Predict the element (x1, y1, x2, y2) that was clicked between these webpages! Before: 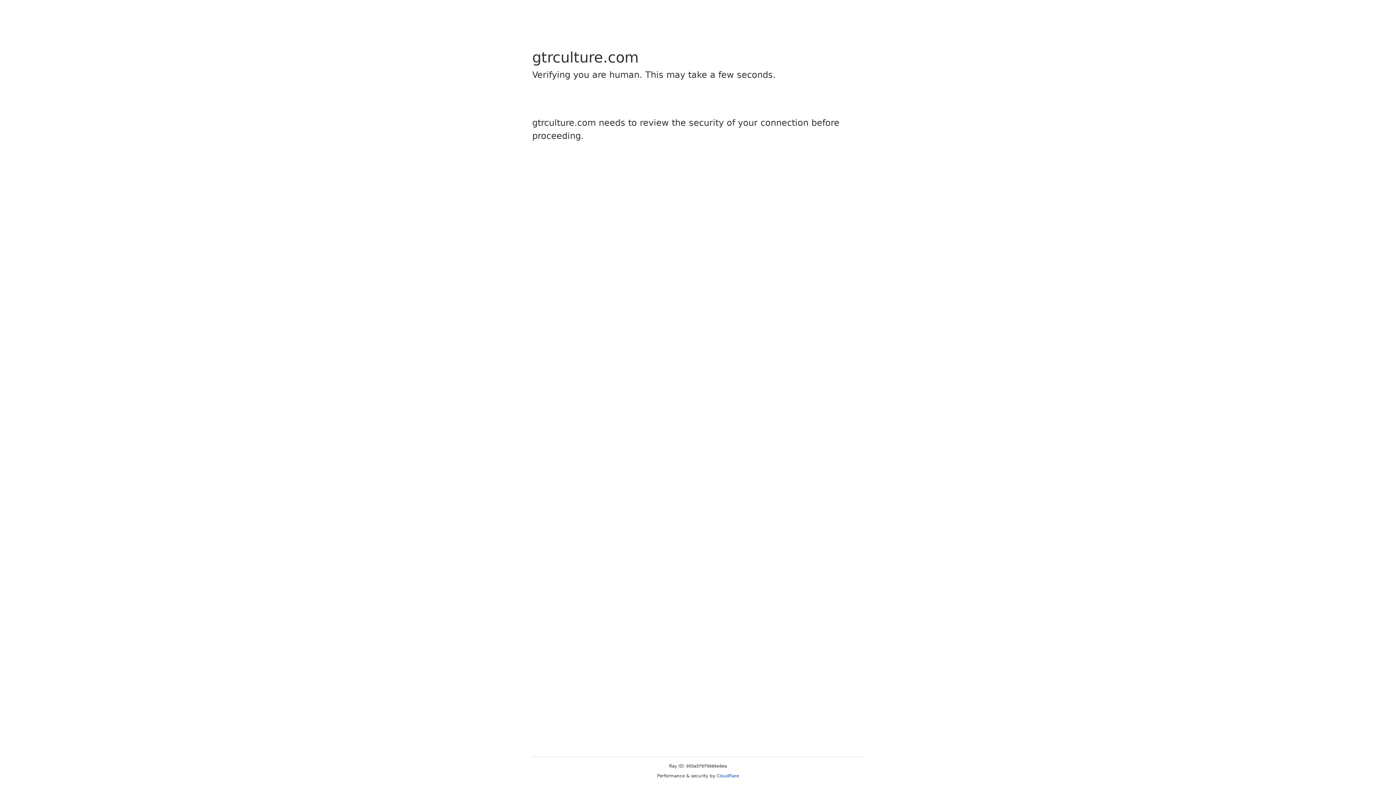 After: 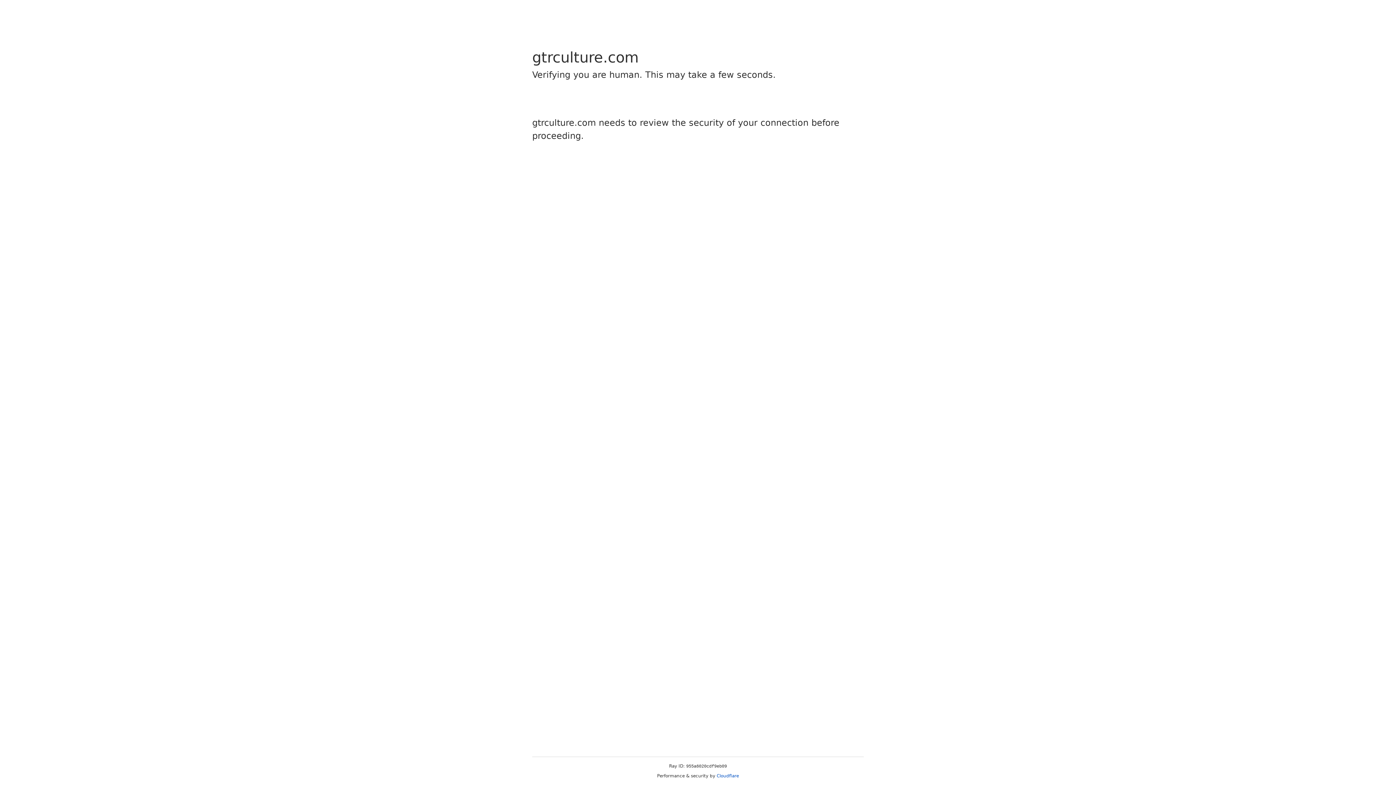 Action: bbox: (716, 773, 739, 778) label: Cloudflare